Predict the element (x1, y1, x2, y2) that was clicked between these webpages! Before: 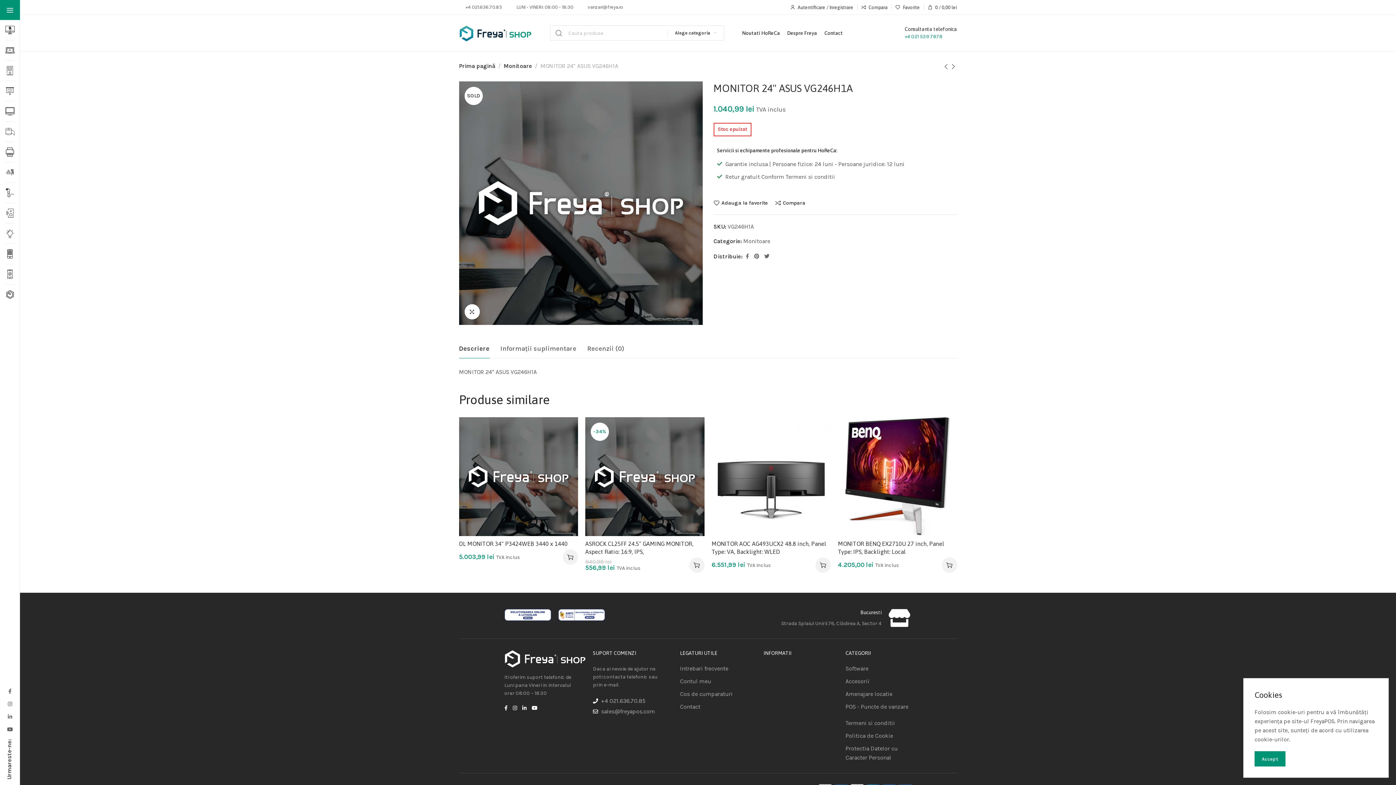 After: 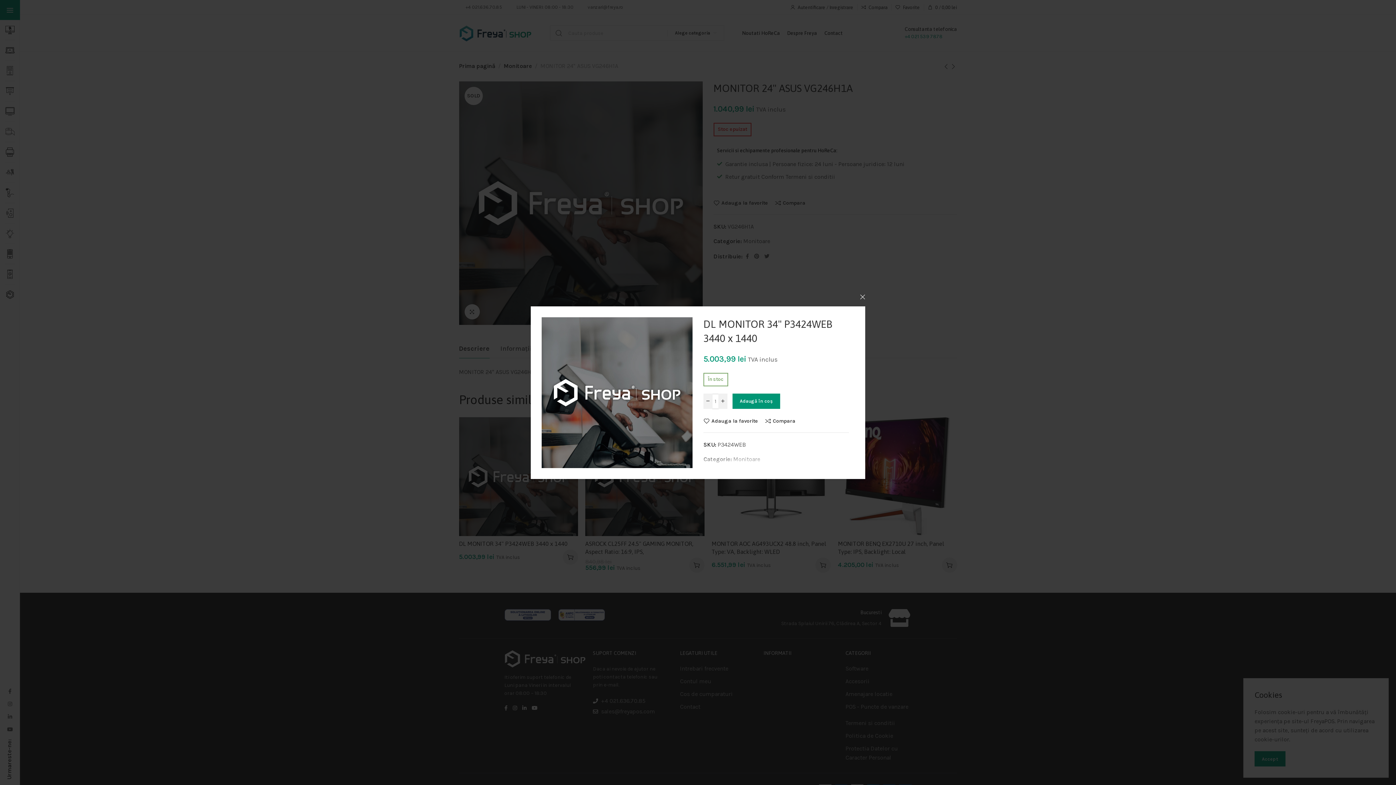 Action: label: Vizualizare bbox: (560, 461, 569, 470)